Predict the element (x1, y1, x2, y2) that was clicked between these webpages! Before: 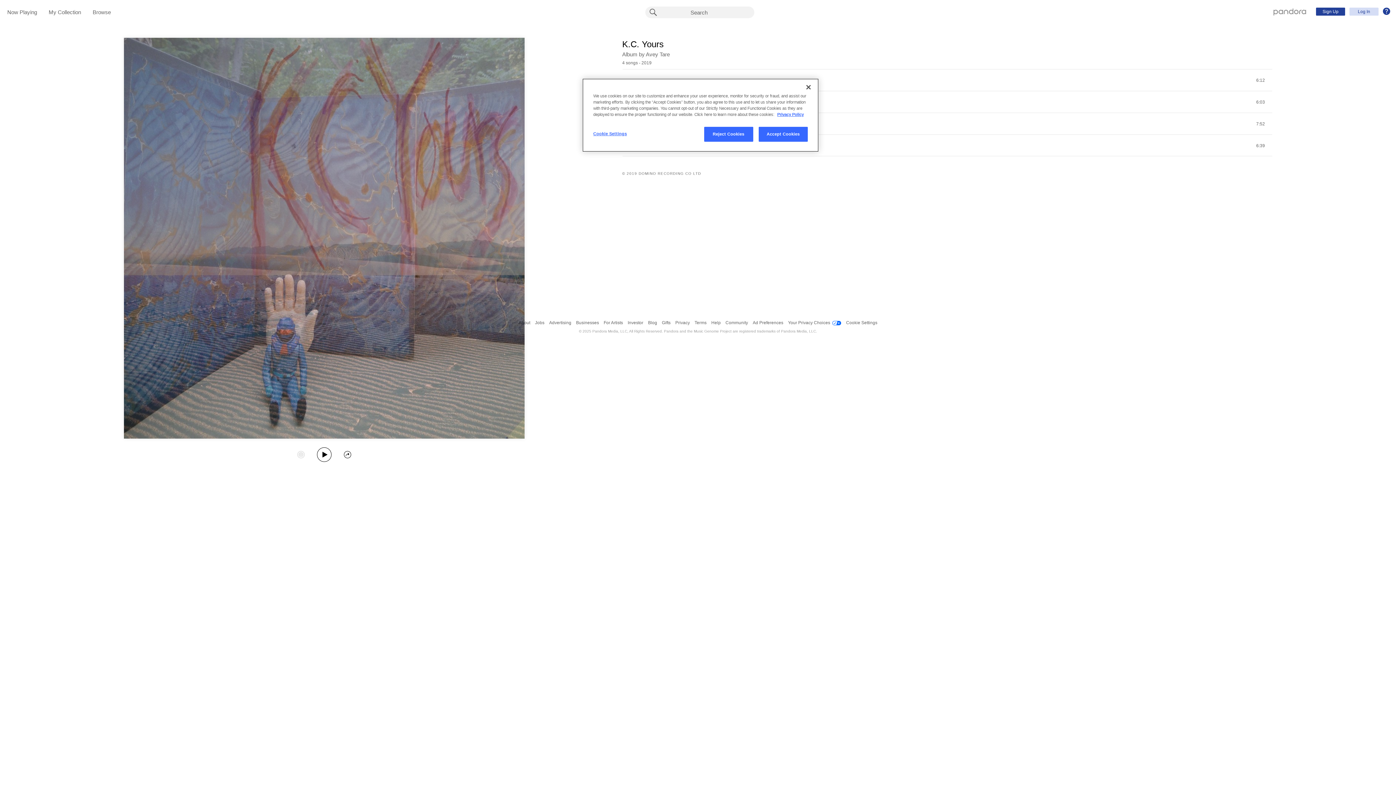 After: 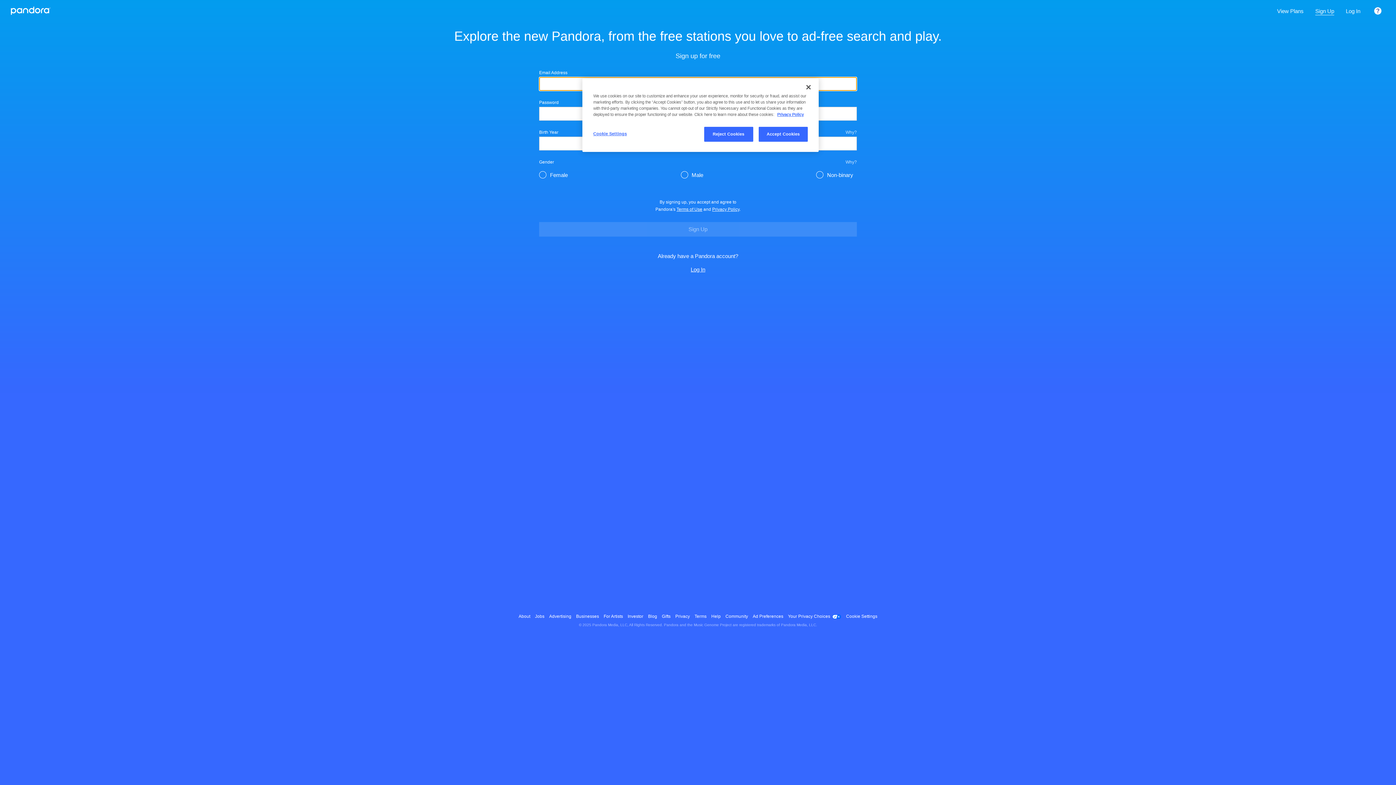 Action: bbox: (1316, 7, 1345, 15) label: Sign Up